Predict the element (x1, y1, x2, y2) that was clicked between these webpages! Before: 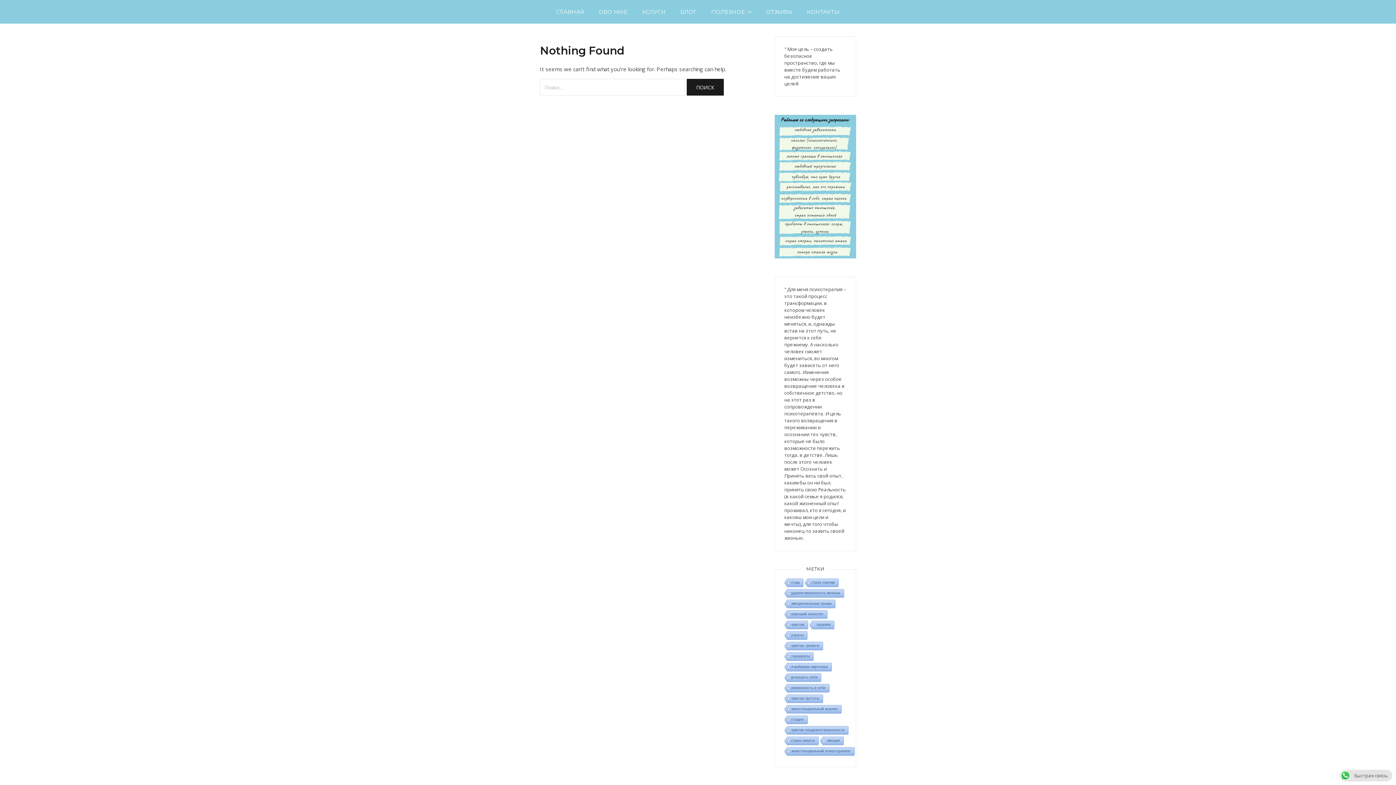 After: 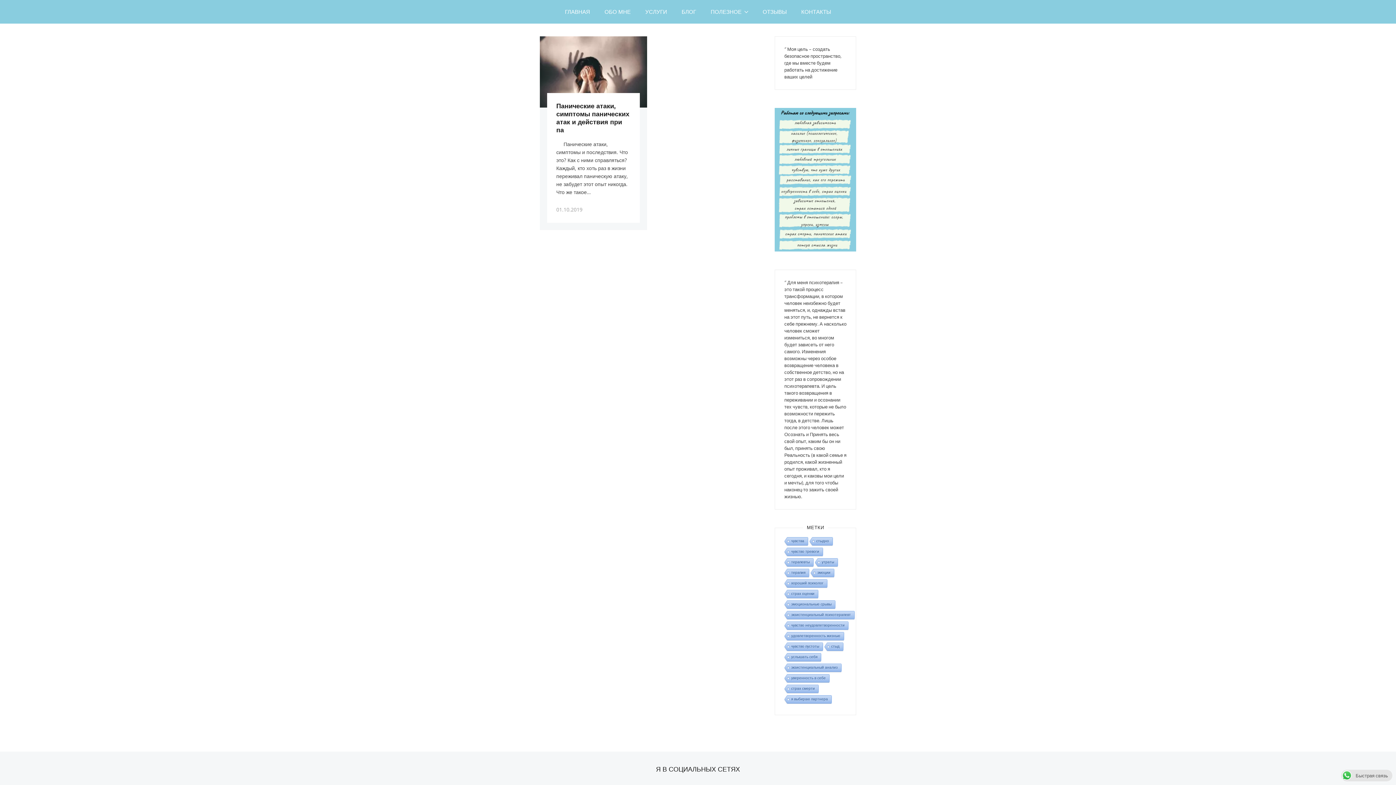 Action: label: страх смерти bbox: (783, 737, 818, 746)